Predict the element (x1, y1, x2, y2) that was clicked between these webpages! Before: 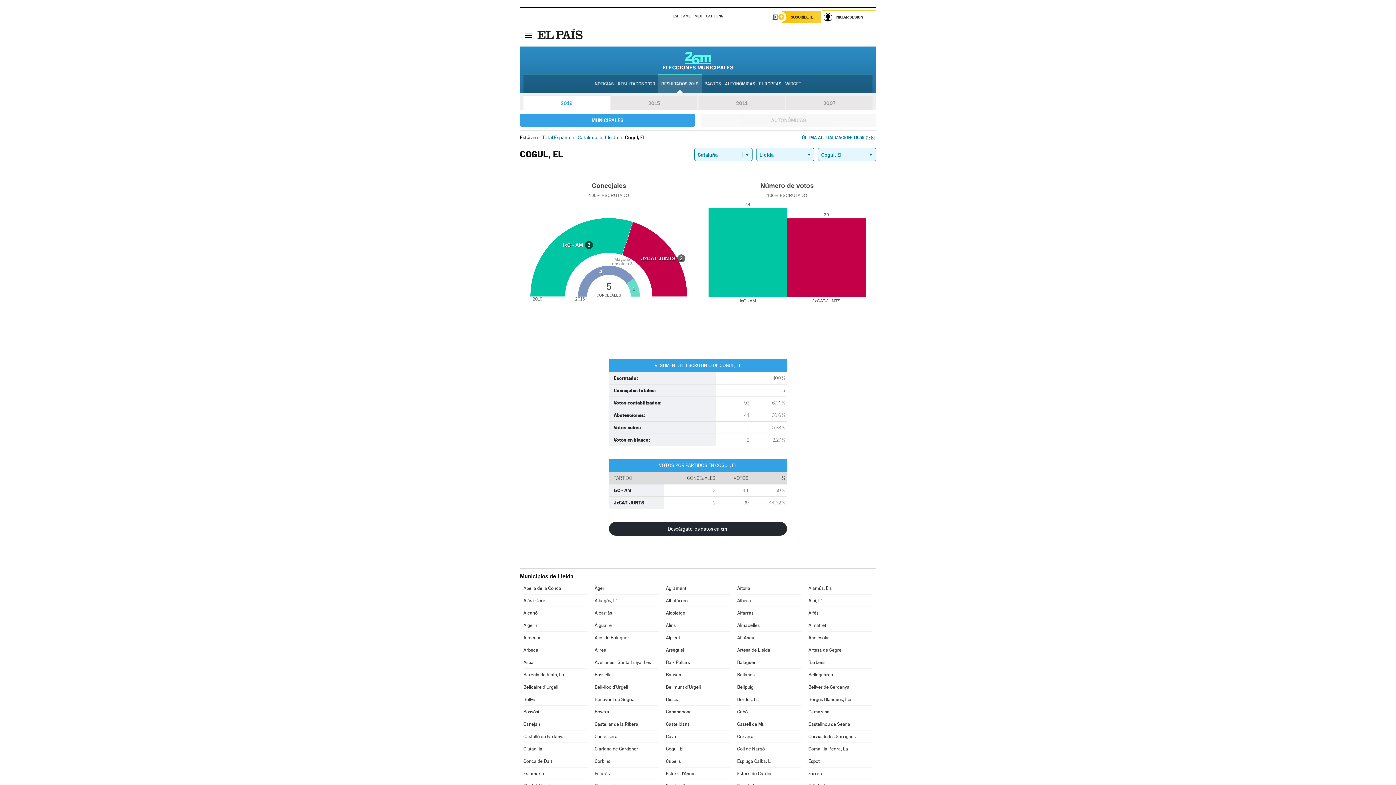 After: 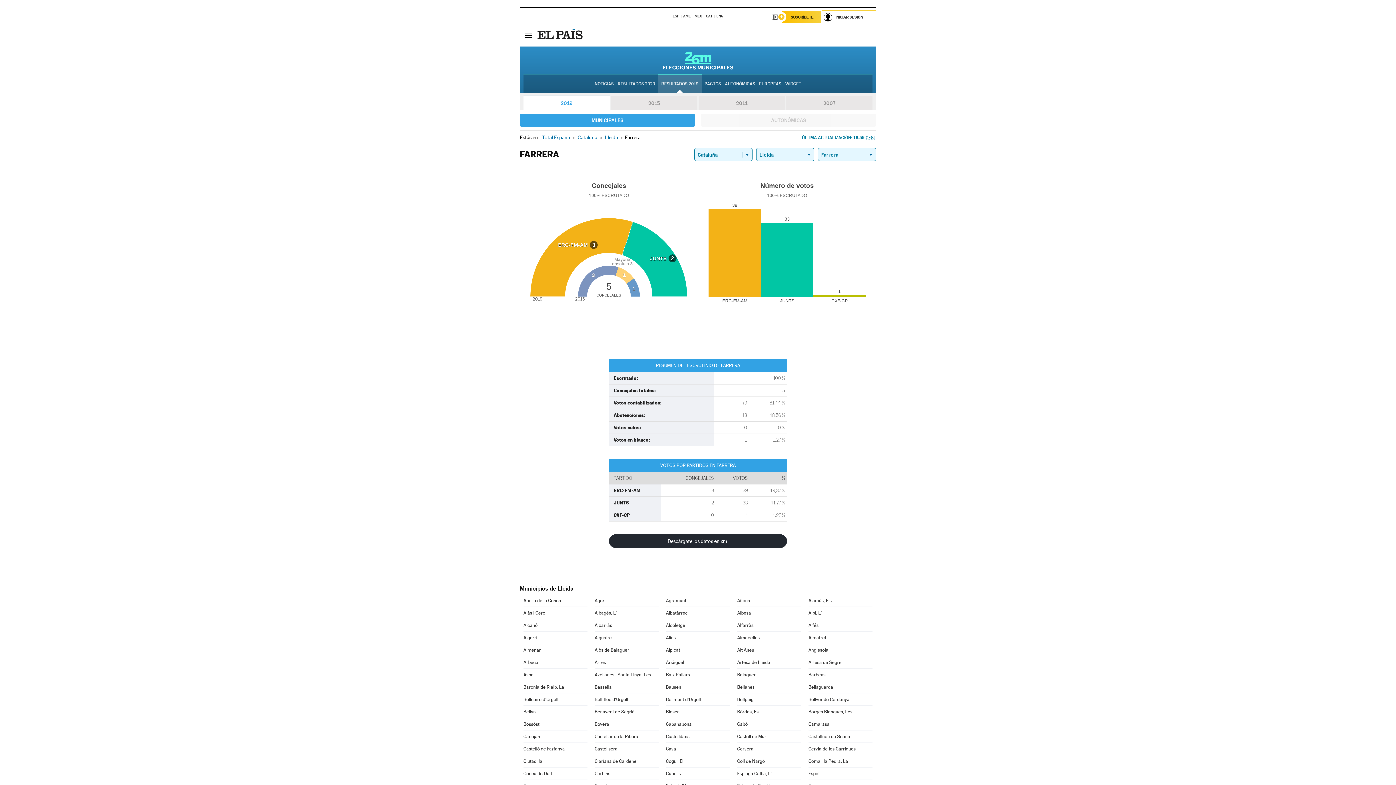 Action: bbox: (808, 768, 872, 780) label: Farrera